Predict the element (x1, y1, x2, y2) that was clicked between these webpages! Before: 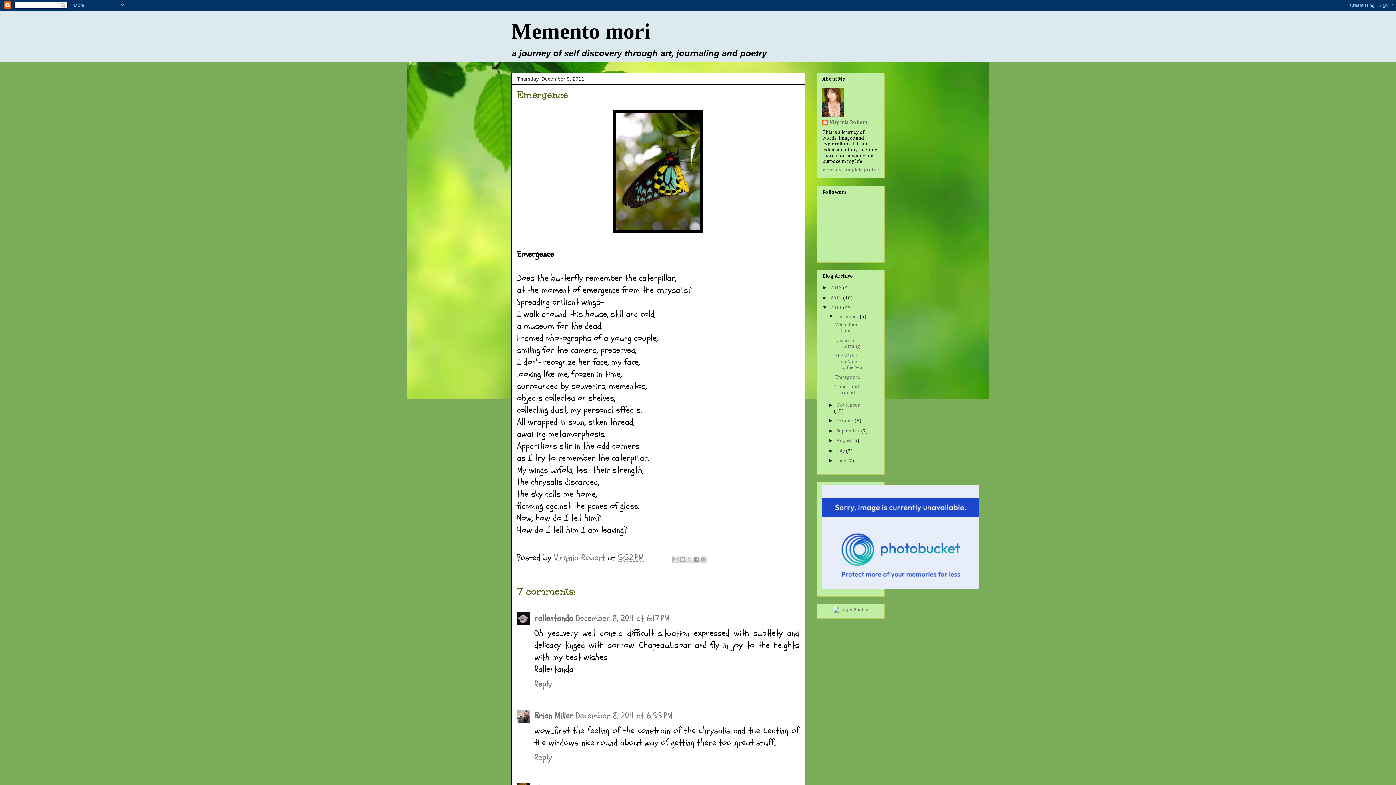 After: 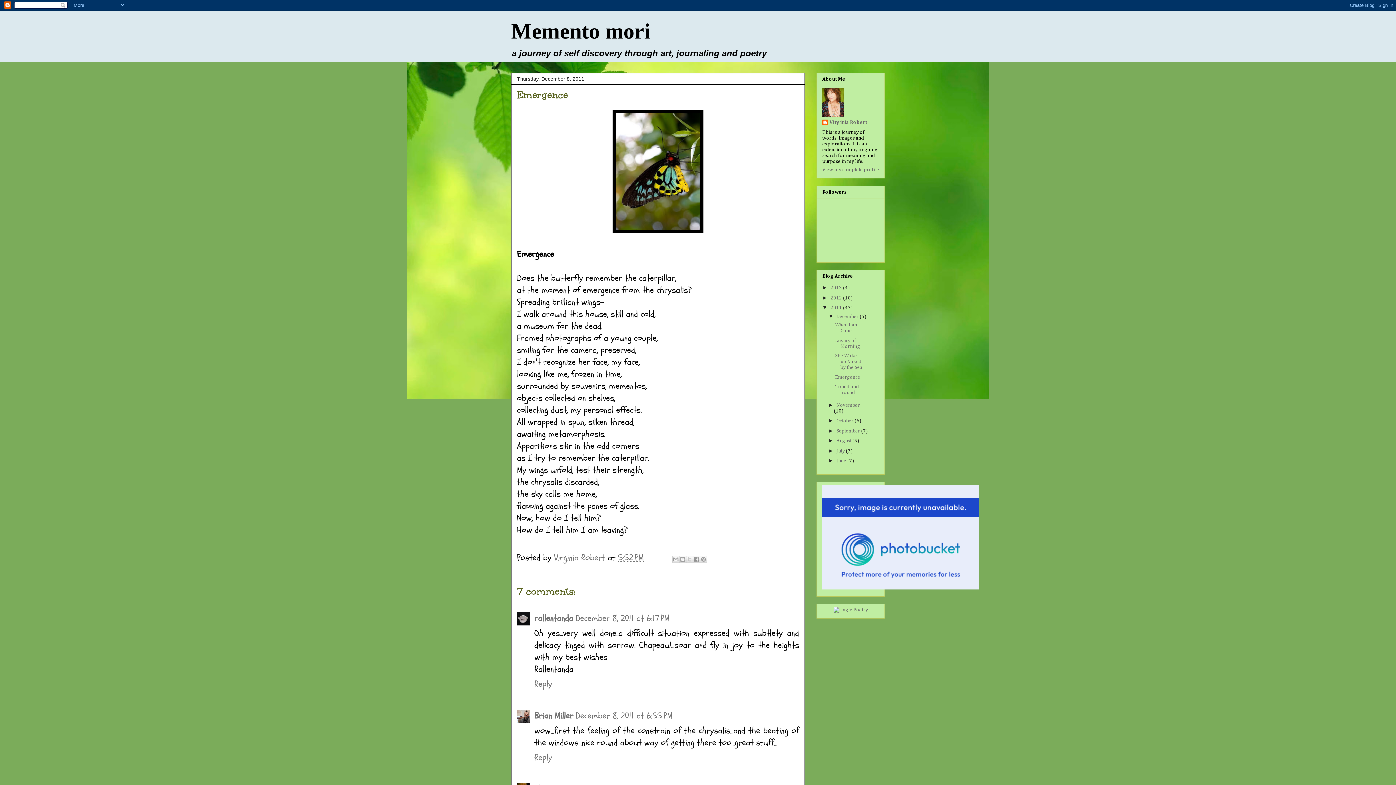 Action: bbox: (822, 585, 979, 590)